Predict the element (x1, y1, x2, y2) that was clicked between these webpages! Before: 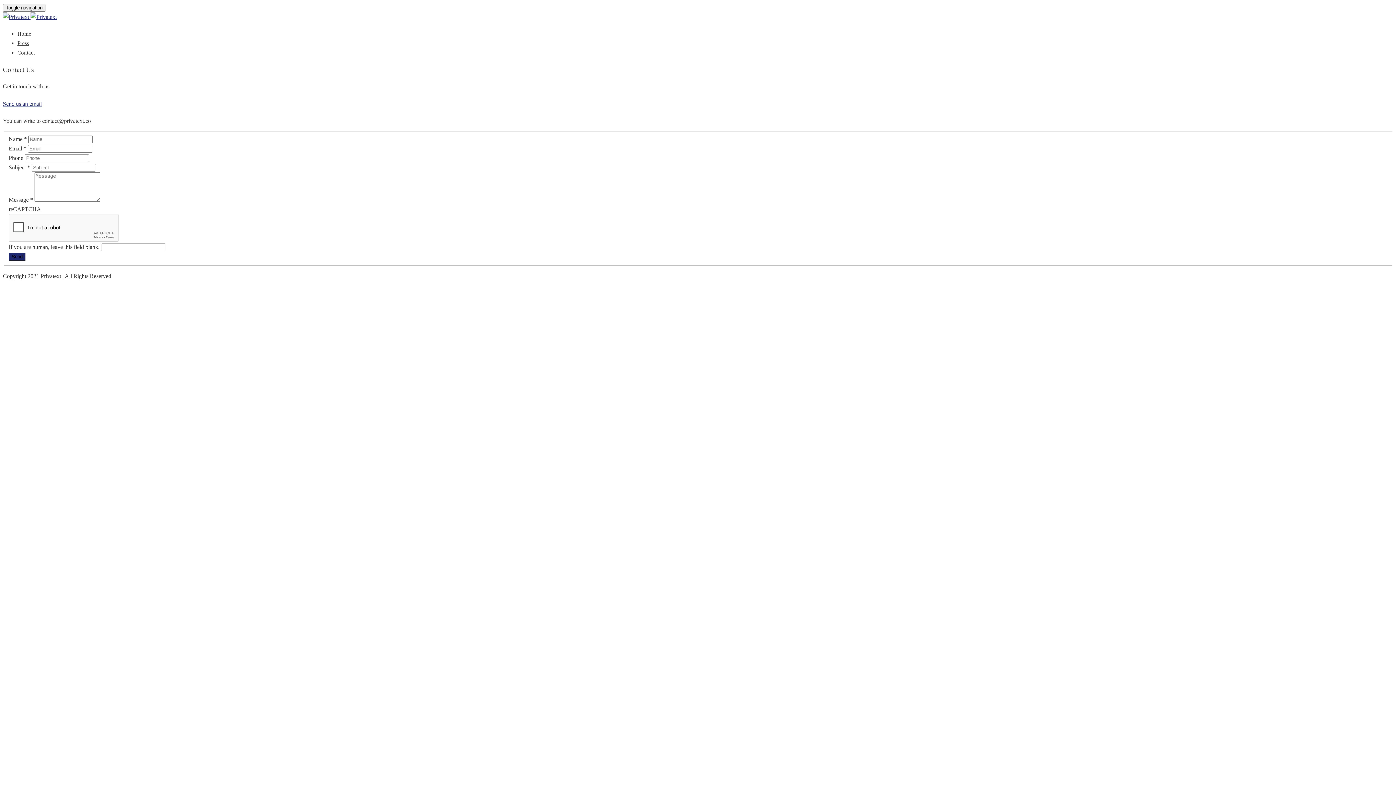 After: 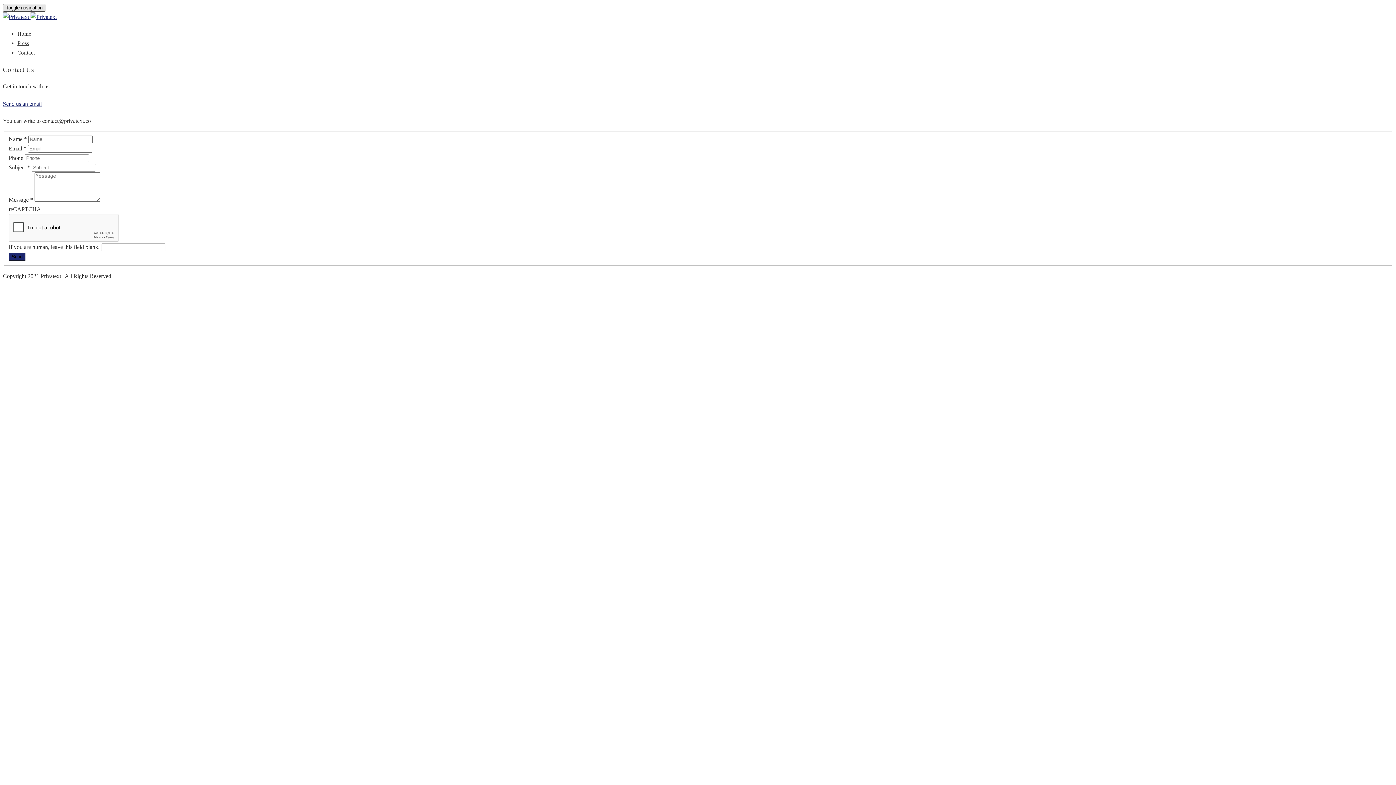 Action: label: Toggle navigation bbox: (2, 4, 45, 11)